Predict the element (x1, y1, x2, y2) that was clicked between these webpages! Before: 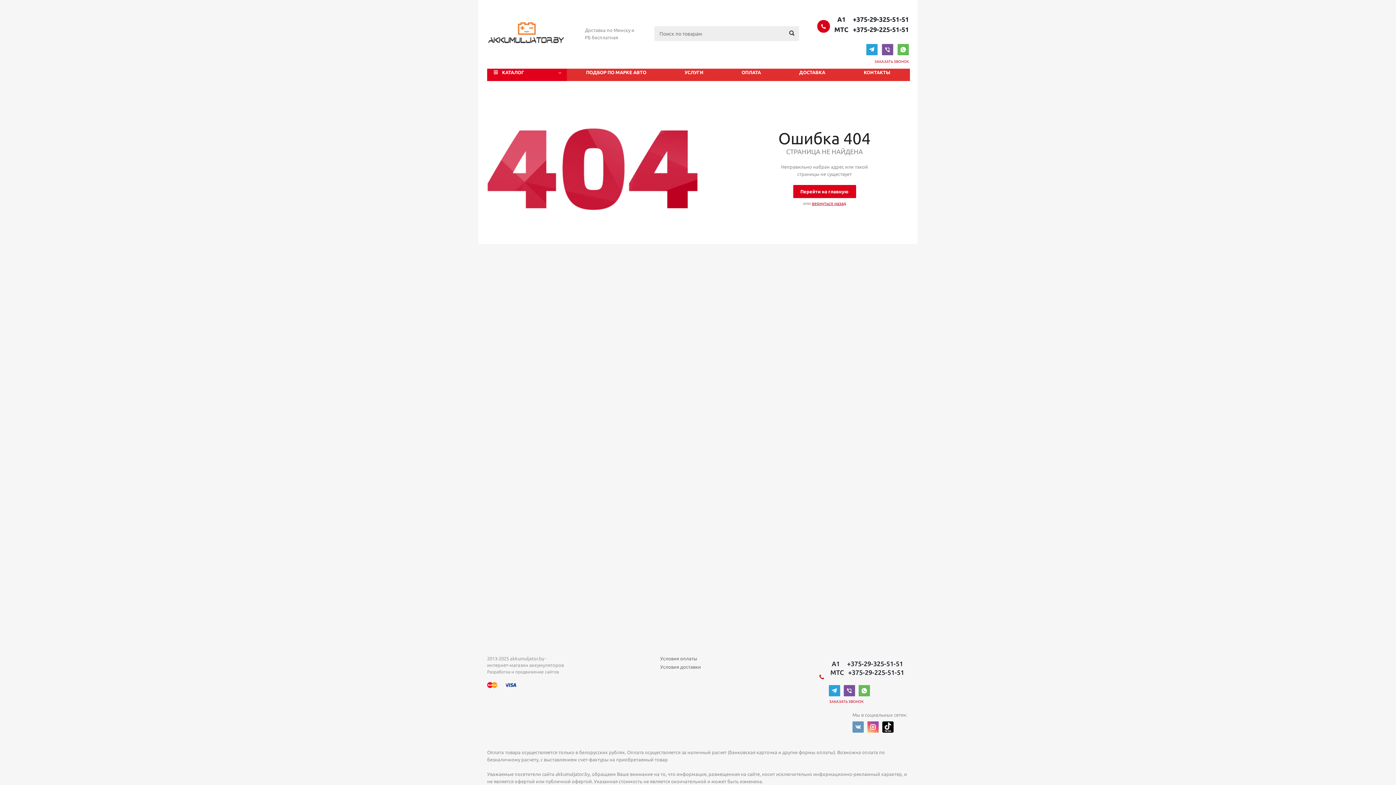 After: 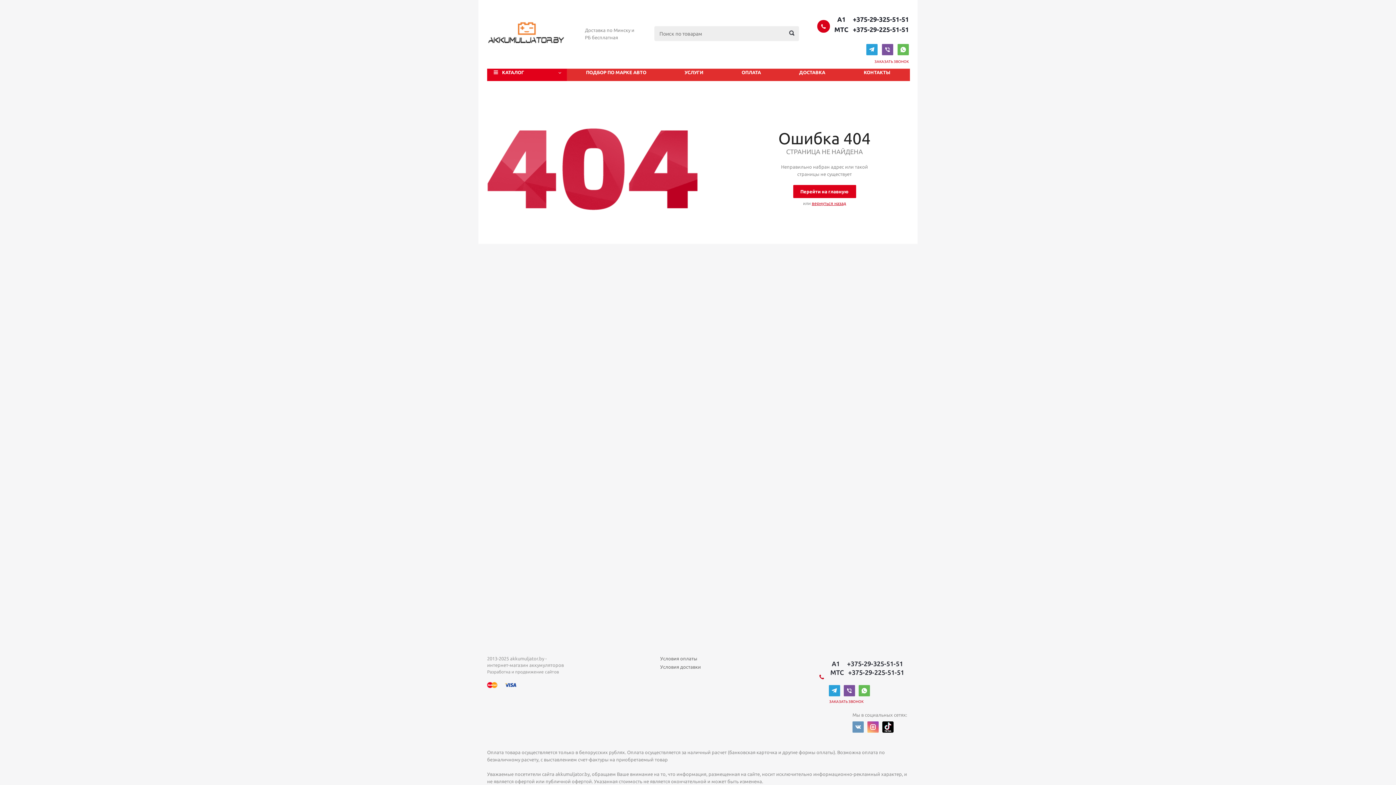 Action: bbox: (829, 662, 904, 665) label:   A1     +375-29-325-51-51